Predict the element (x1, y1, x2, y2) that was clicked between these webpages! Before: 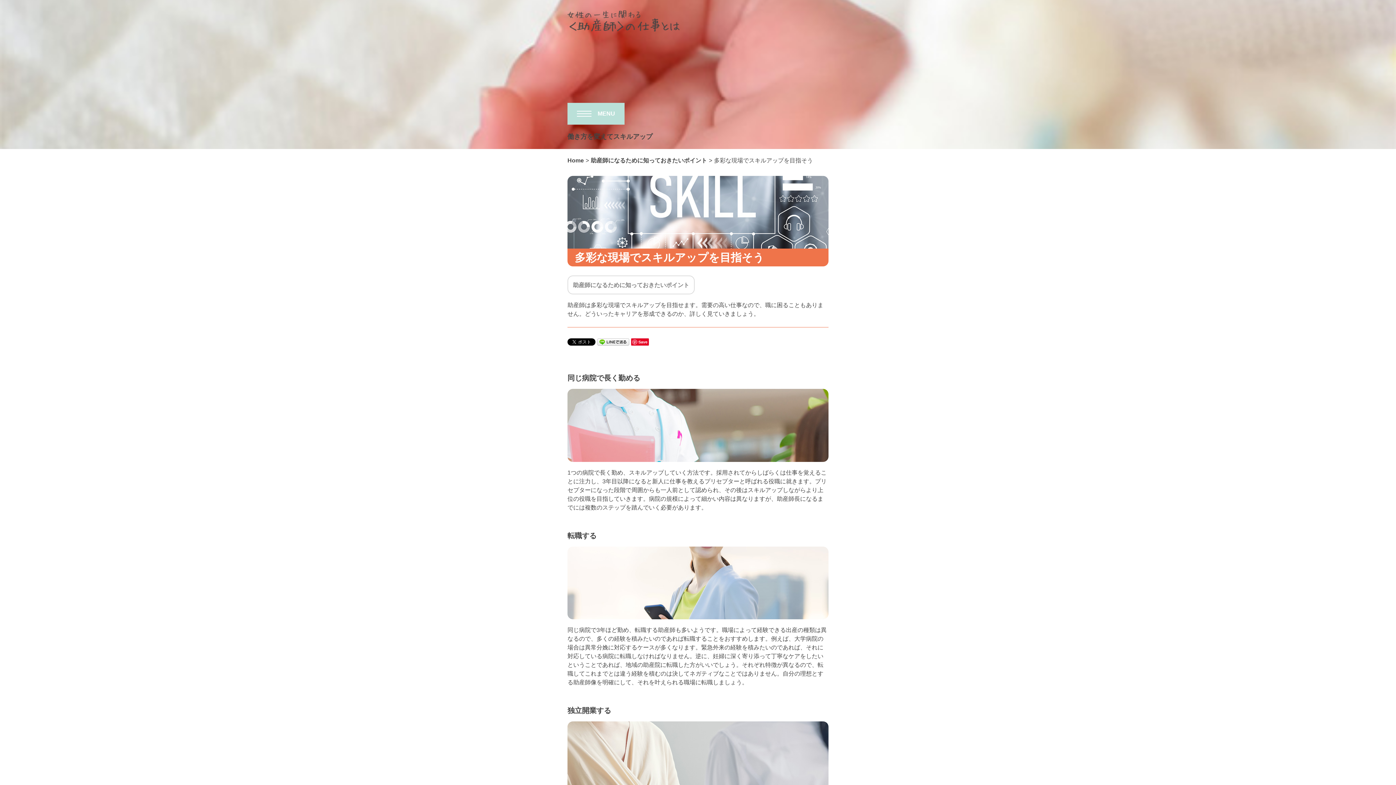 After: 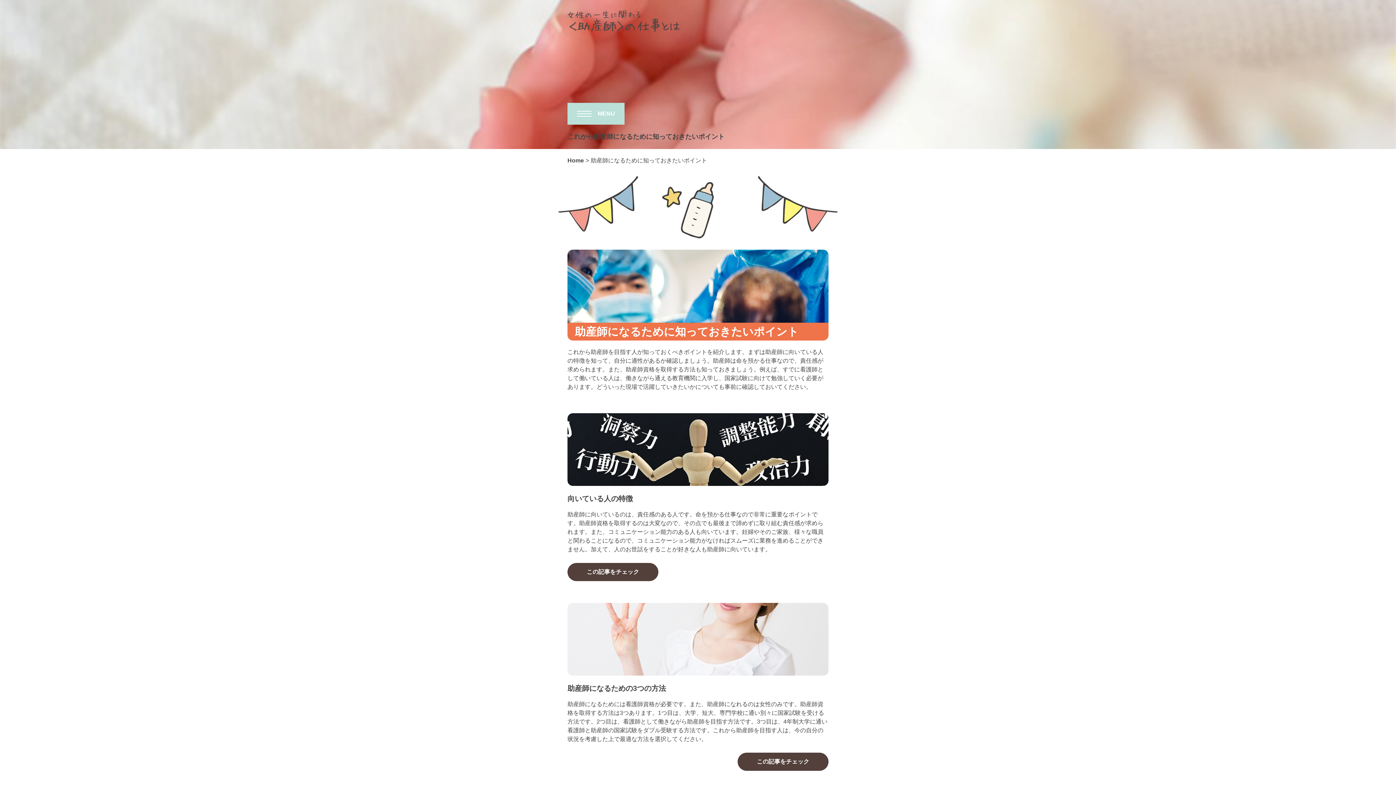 Action: bbox: (590, 156, 707, 165) label: 助産師になるために知っておきたいポイント